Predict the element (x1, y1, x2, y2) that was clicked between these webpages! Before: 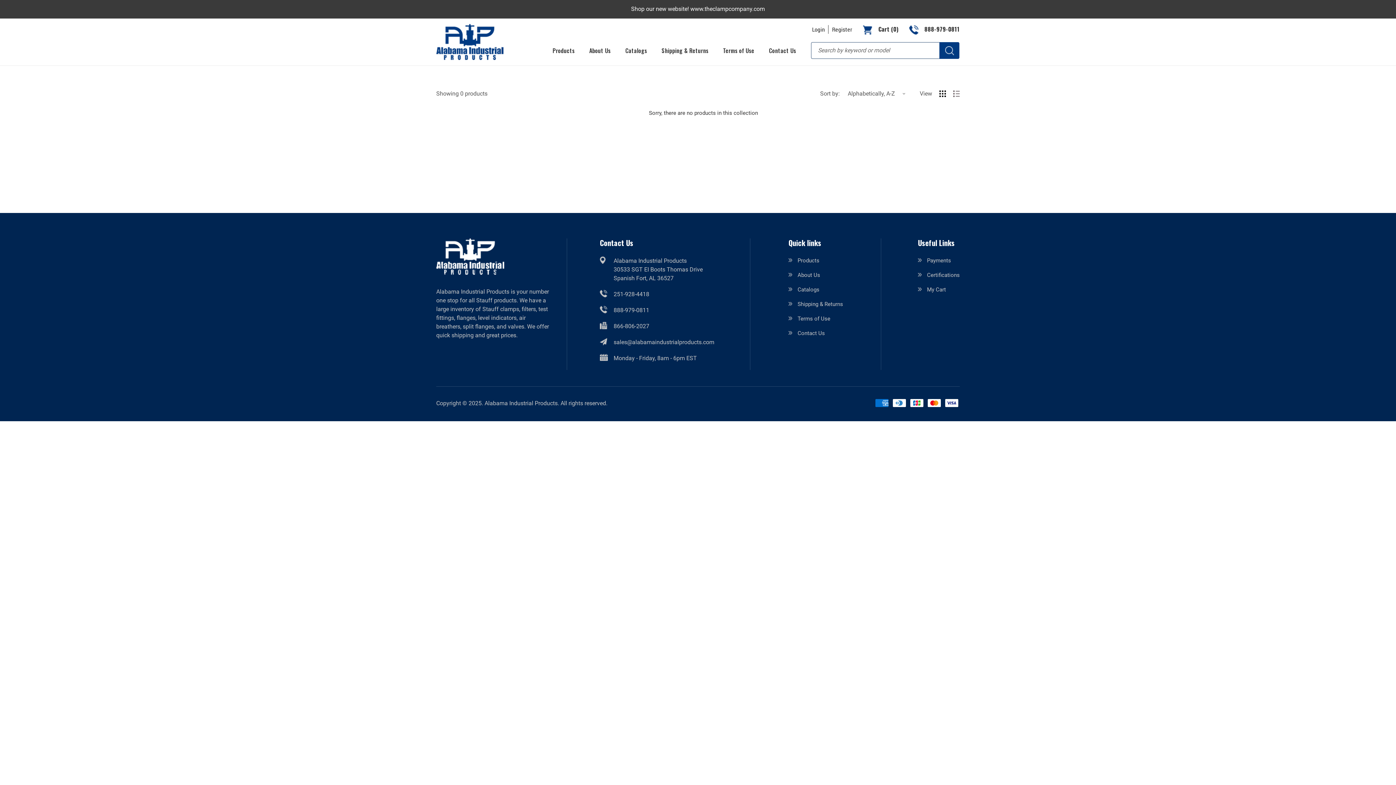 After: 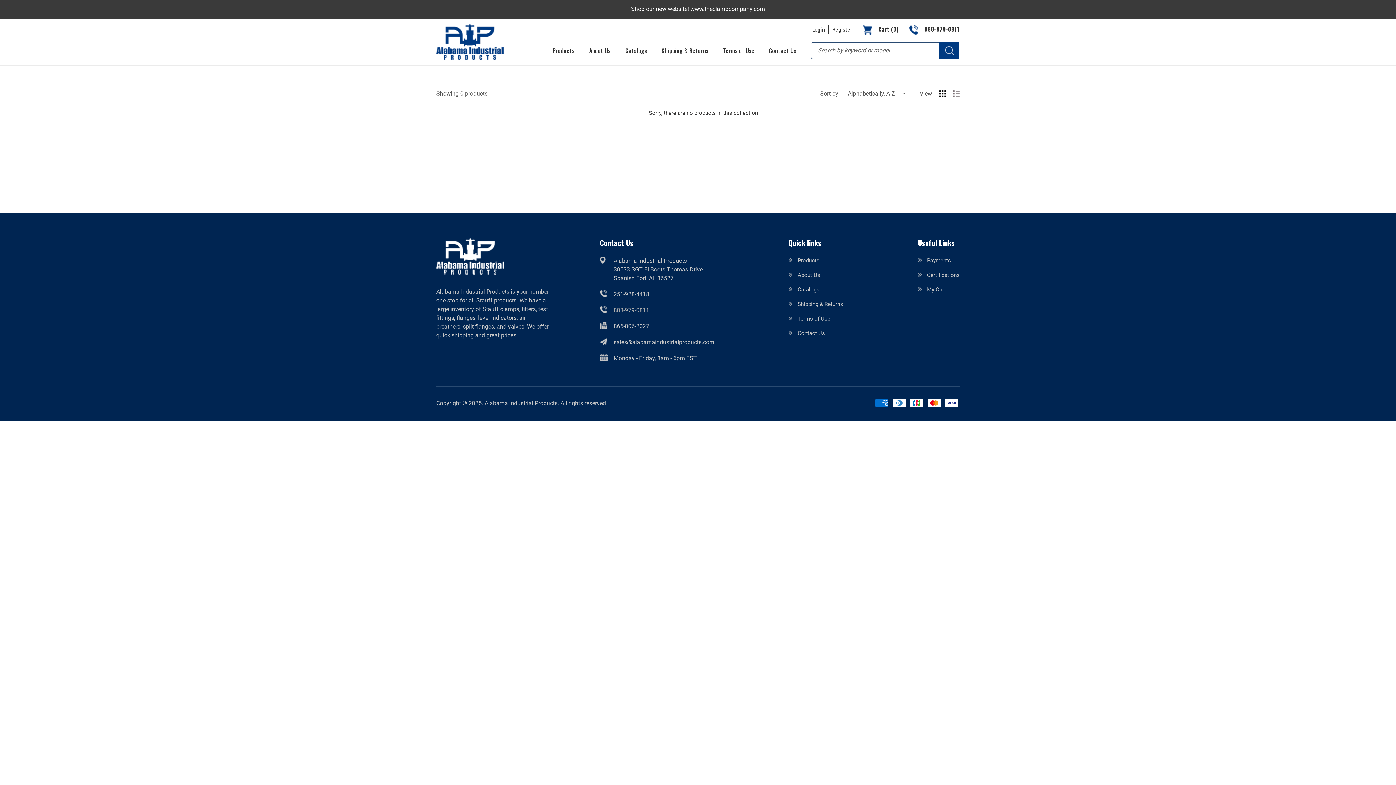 Action: bbox: (613, 307, 649, 313) label: 888-979-0811